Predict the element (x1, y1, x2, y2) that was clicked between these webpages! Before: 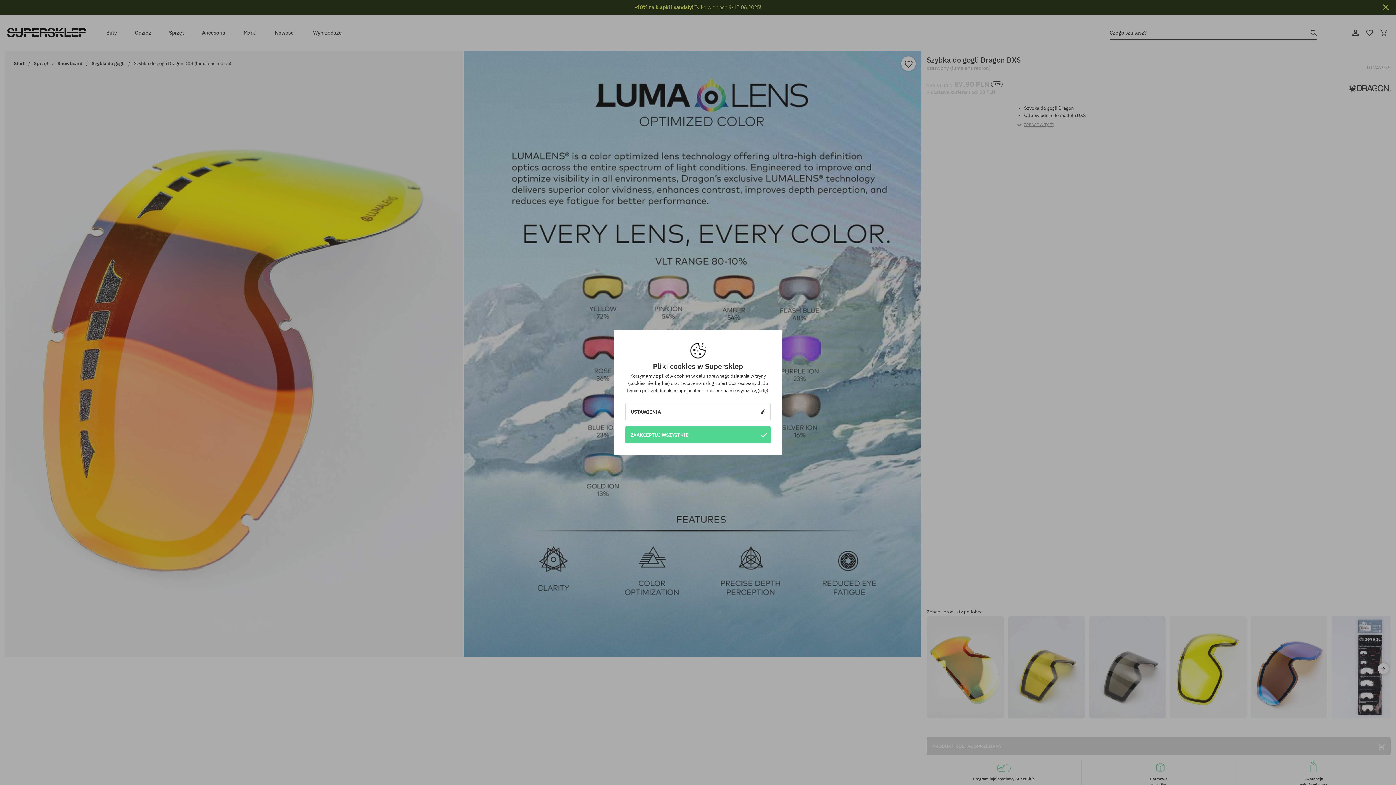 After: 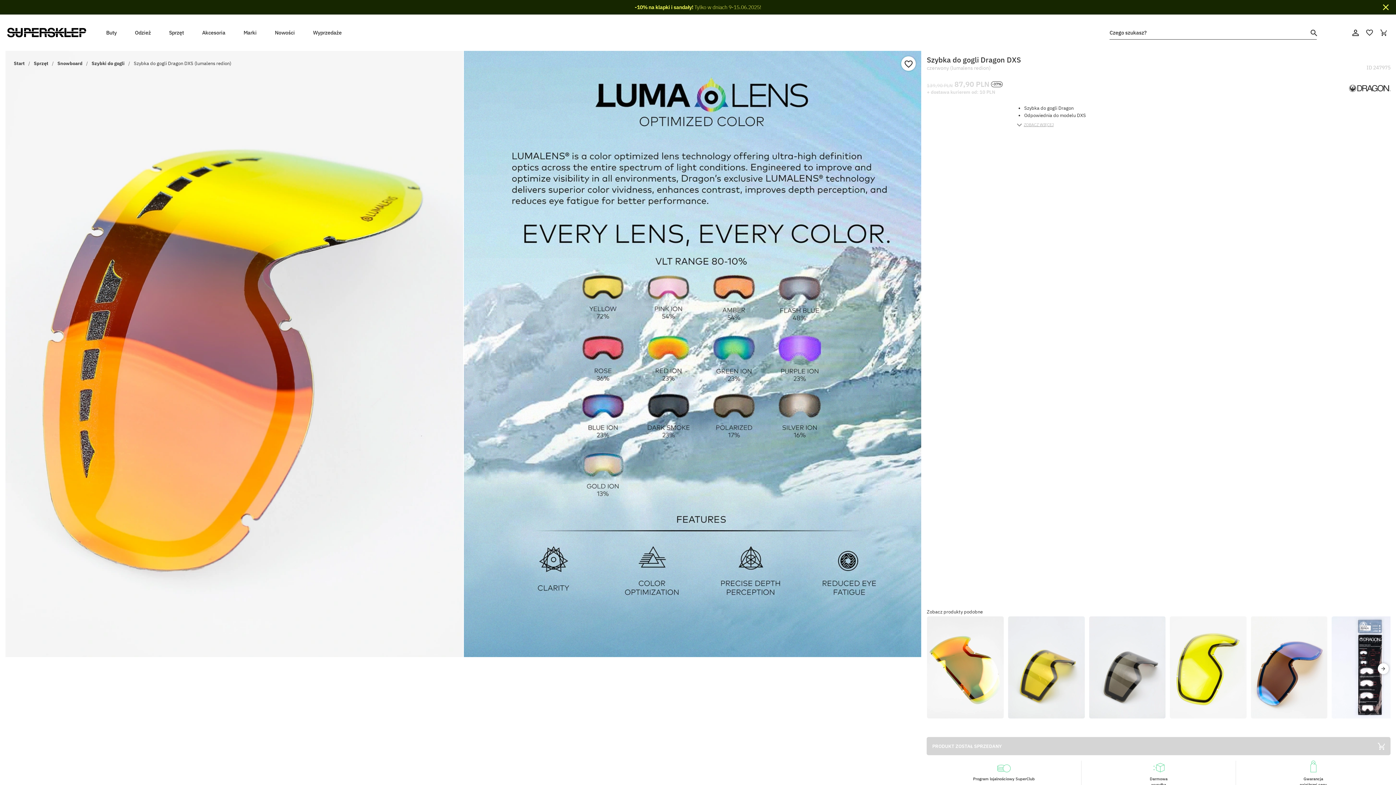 Action: label: ZAAKCEPTUJ WSZYSTKIE bbox: (625, 426, 770, 443)